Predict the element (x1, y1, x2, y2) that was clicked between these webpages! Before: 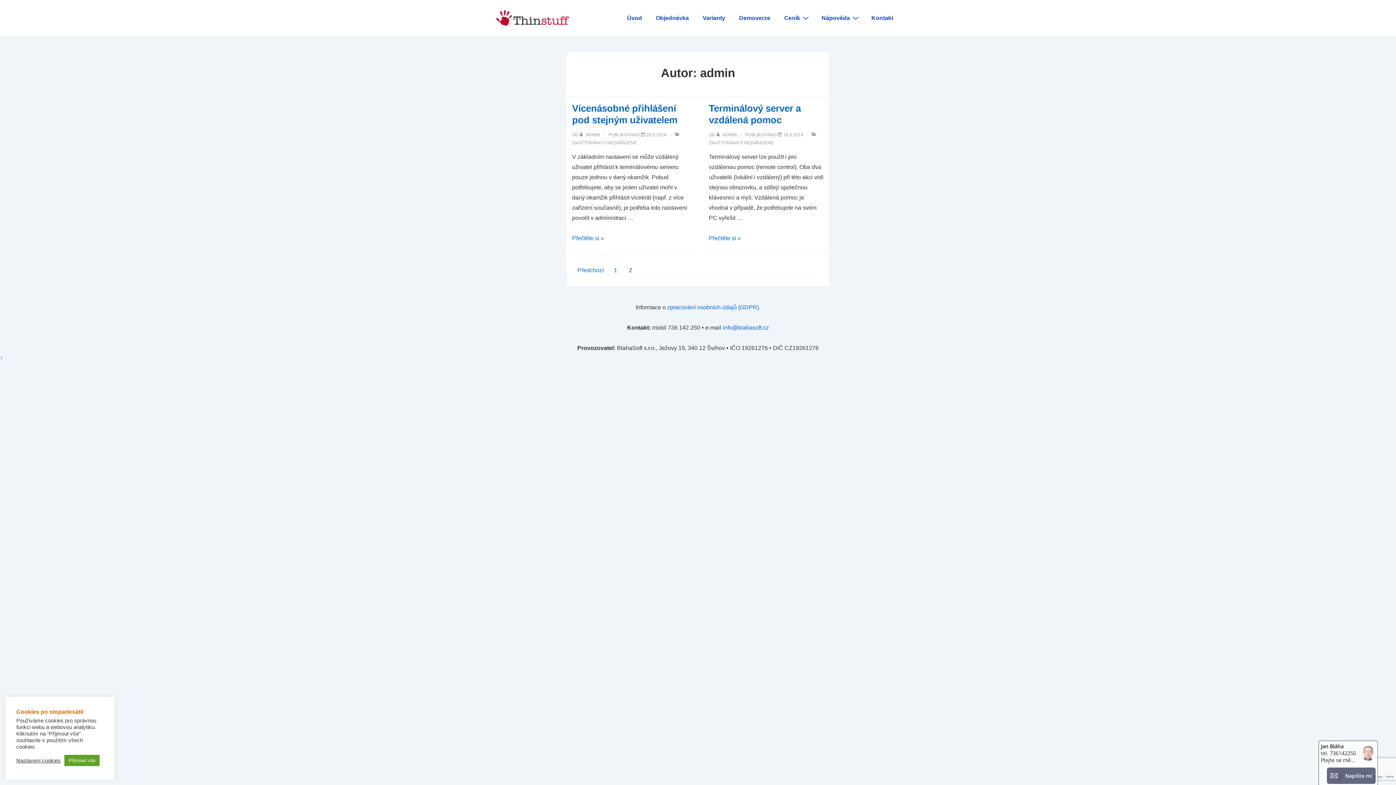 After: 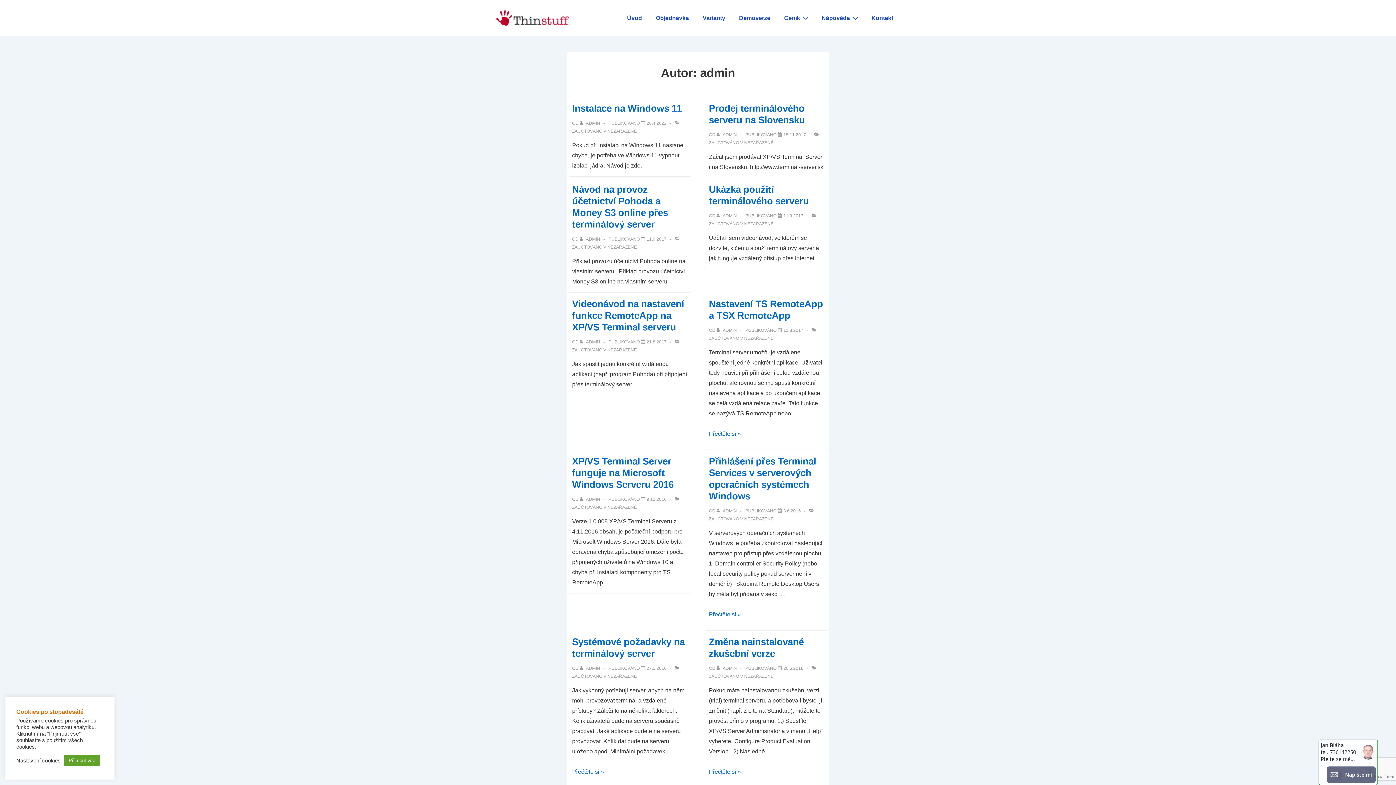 Action: label: Předchozí bbox: (577, 265, 603, 275)